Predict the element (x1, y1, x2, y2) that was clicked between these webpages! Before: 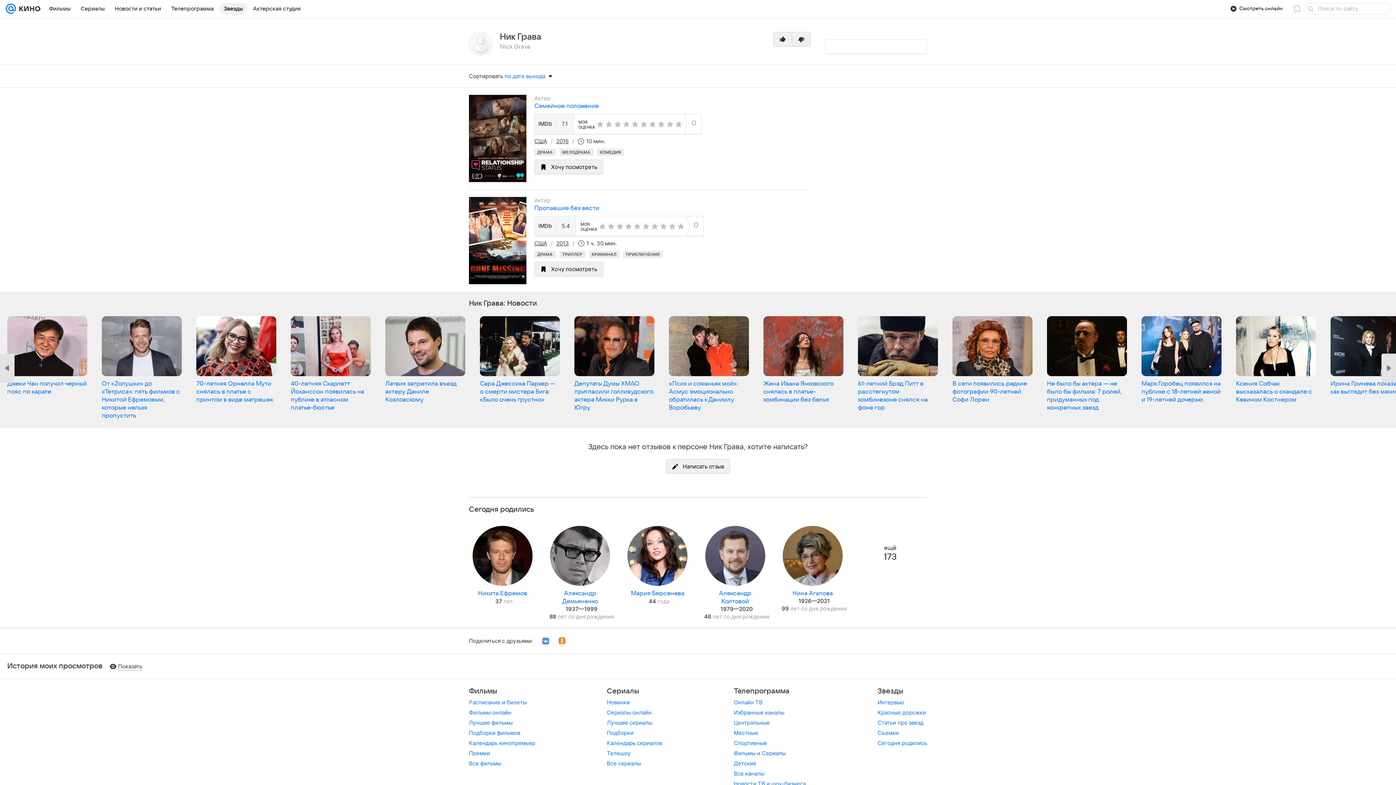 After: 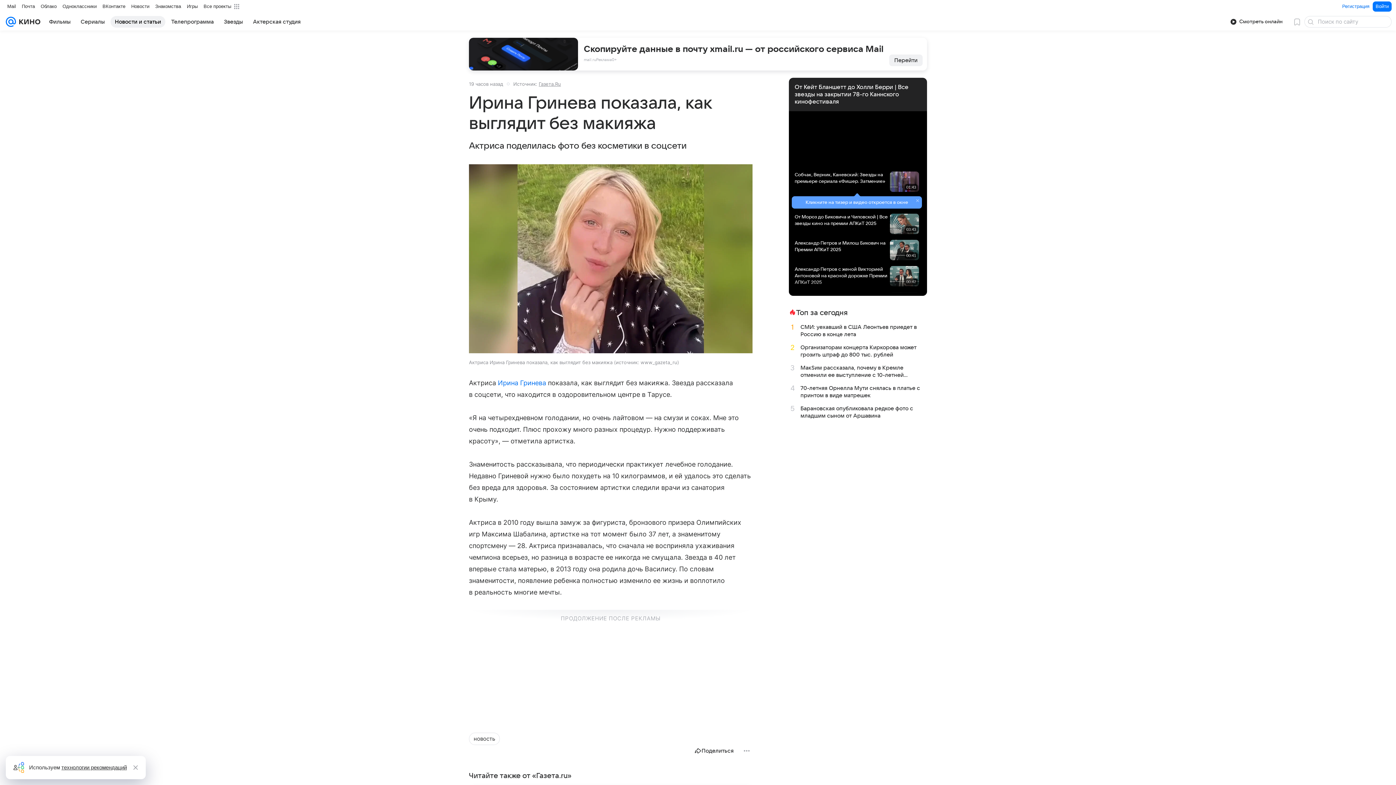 Action: bbox: (1330, 380, 1405, 395) label: Ирина Гринева показала, как выглядит без макияжа